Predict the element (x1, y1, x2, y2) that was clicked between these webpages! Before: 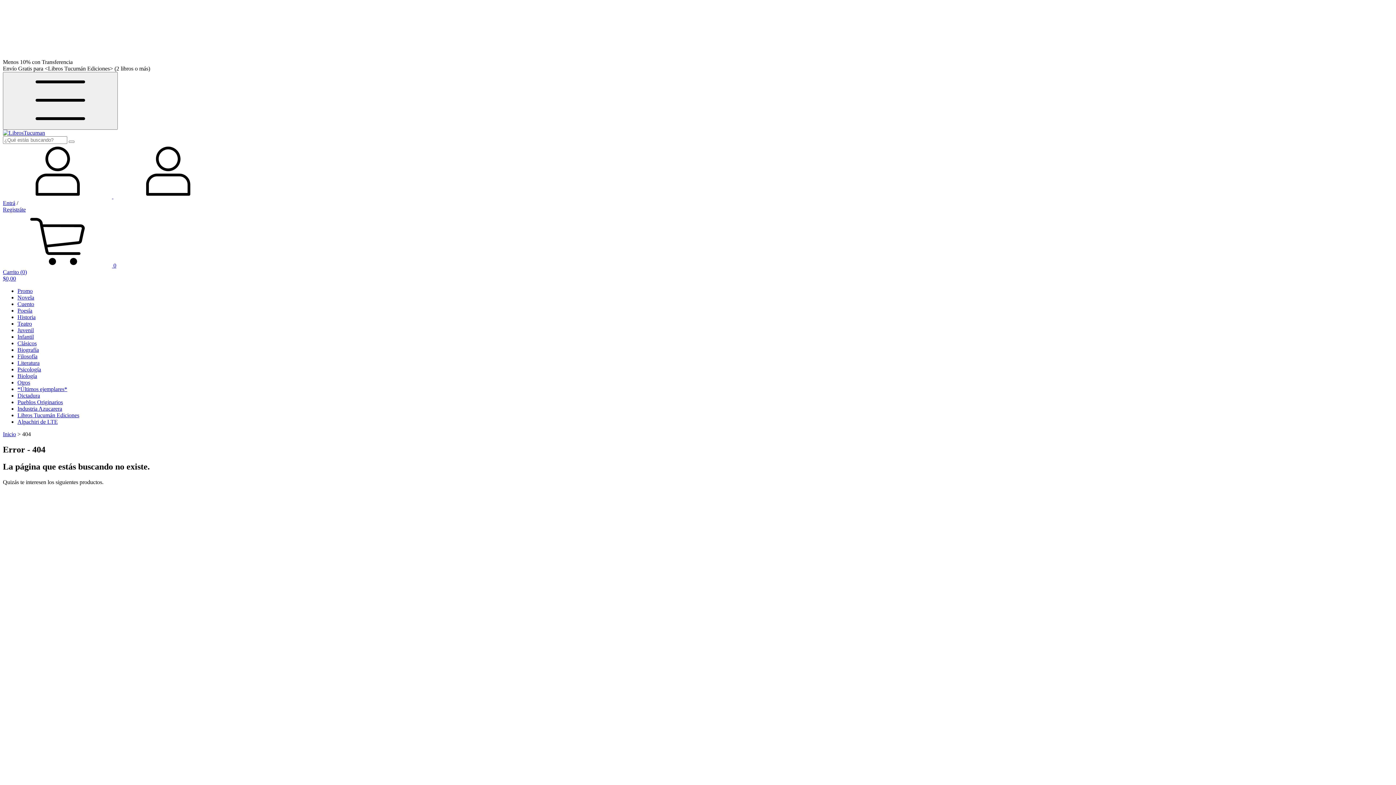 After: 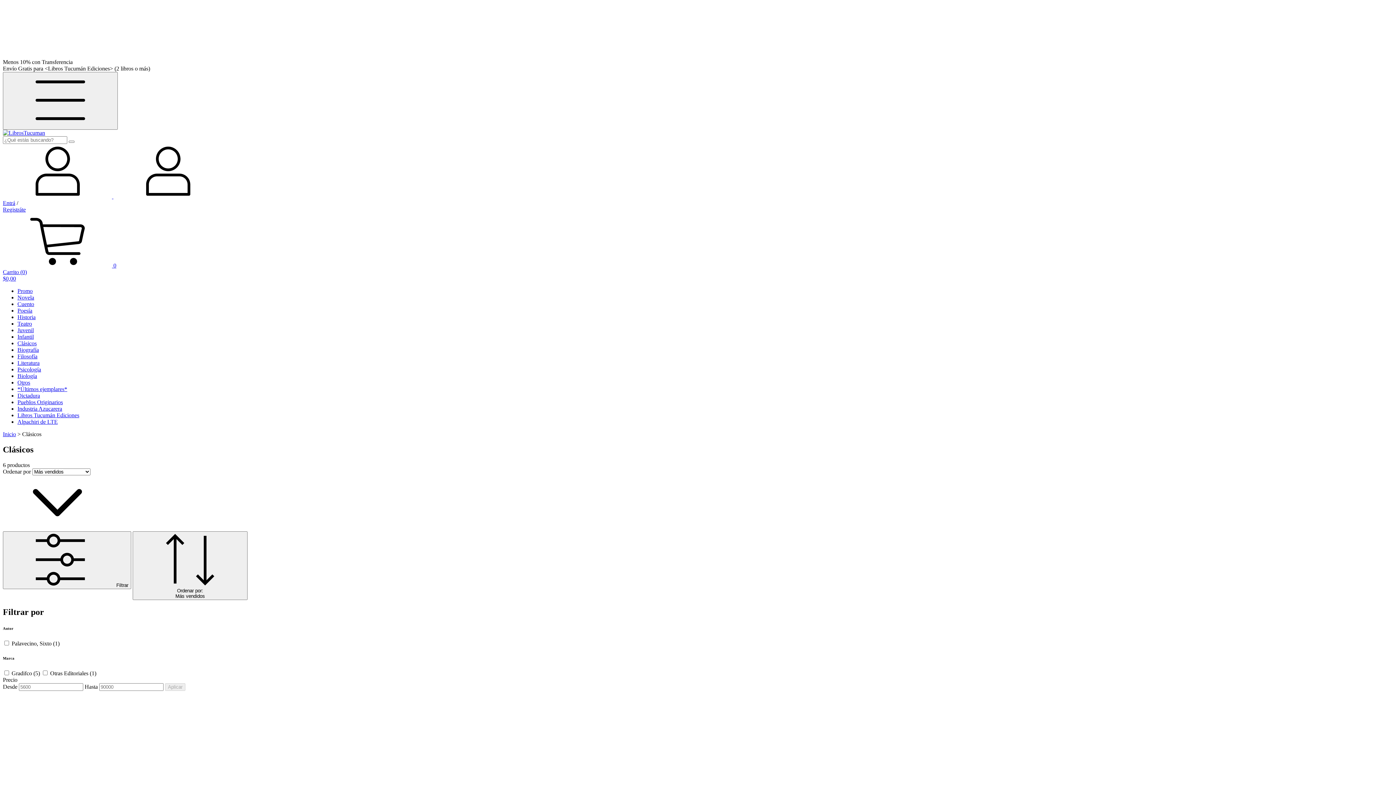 Action: label: Clásicos bbox: (17, 340, 36, 346)